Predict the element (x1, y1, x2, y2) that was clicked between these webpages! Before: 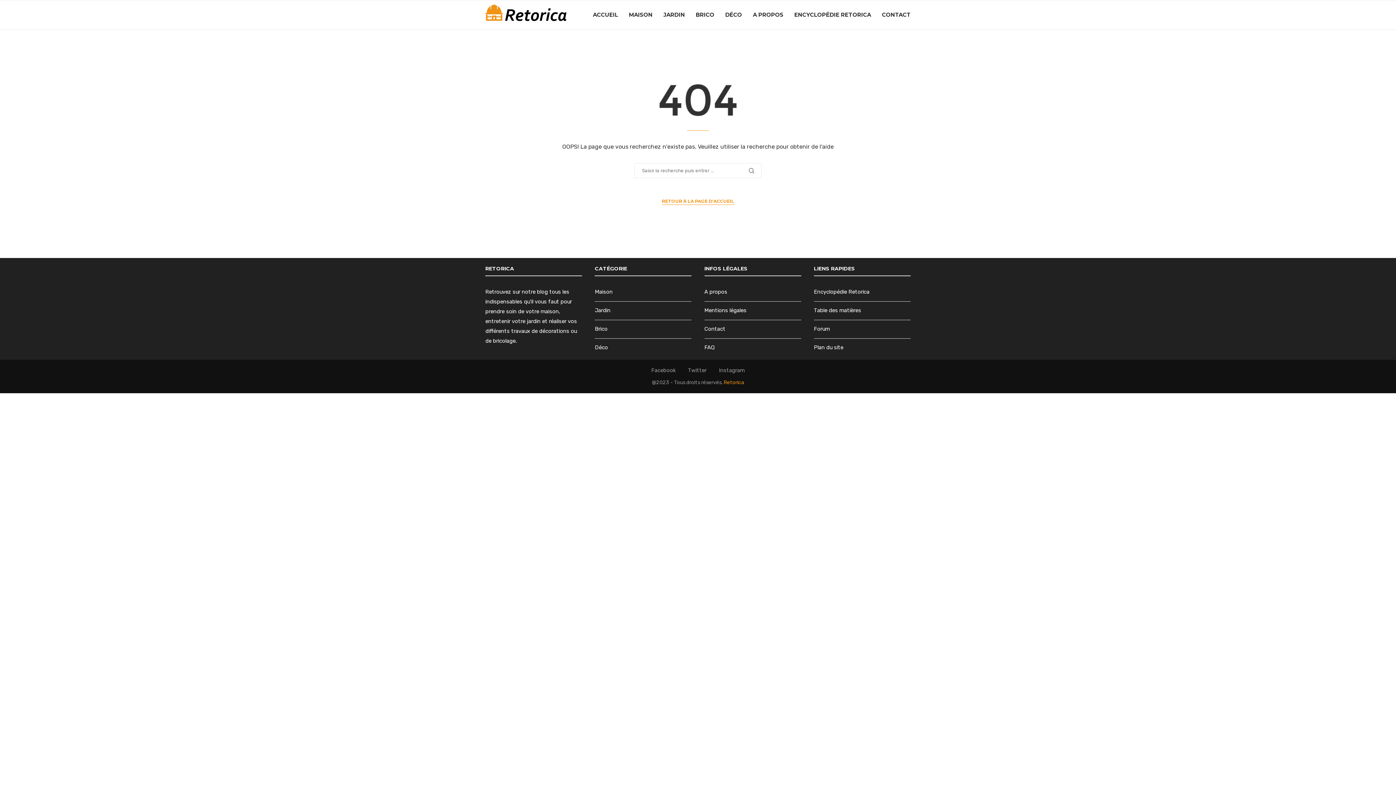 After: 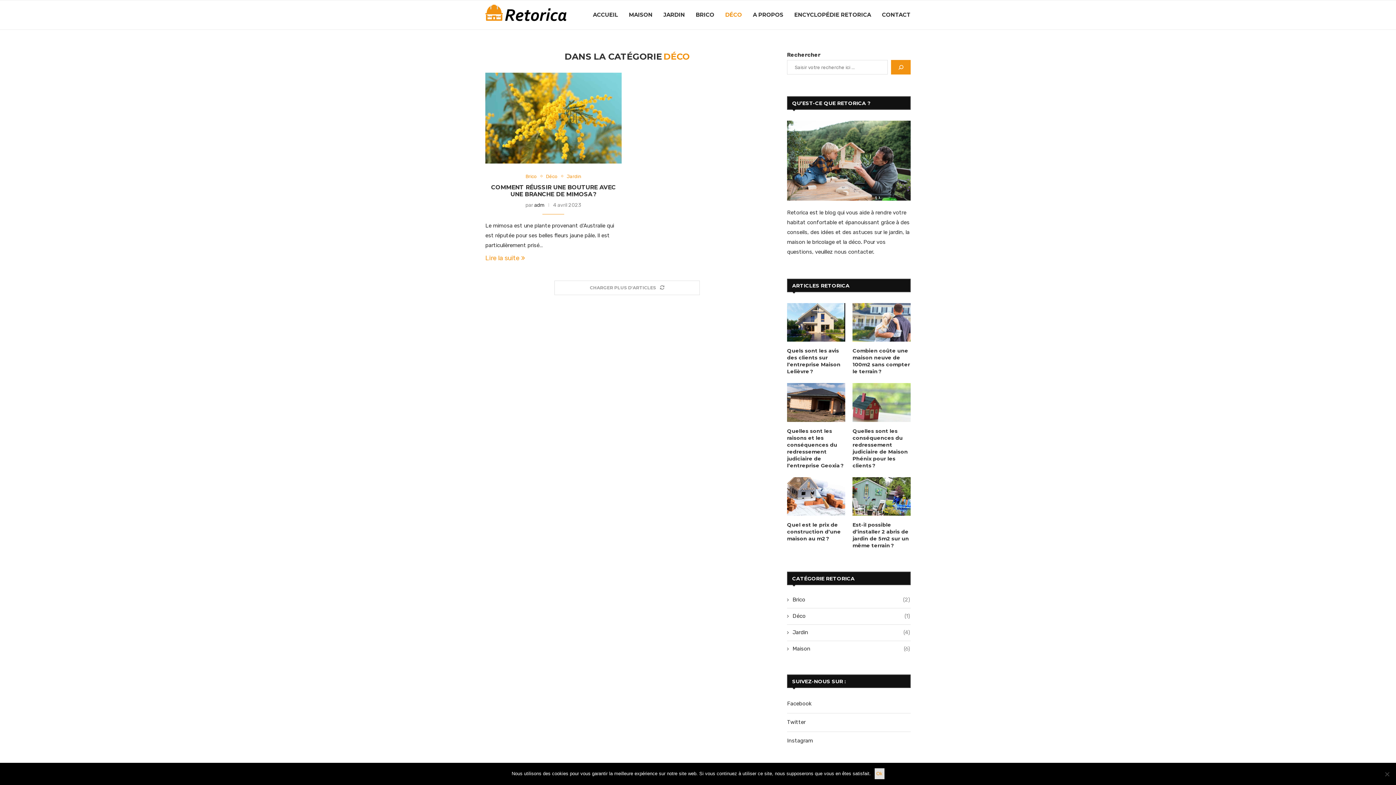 Action: bbox: (725, 0, 742, 29) label: DÉCO